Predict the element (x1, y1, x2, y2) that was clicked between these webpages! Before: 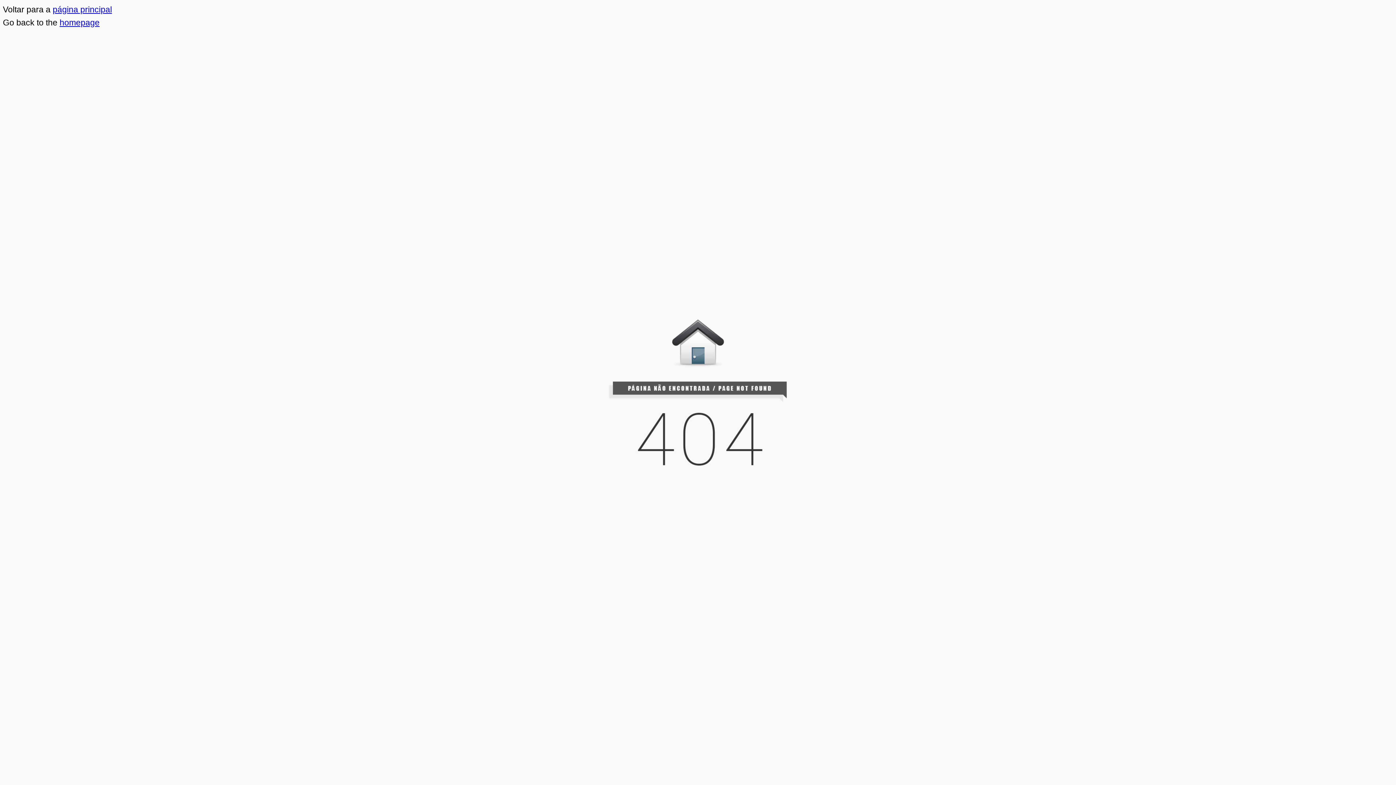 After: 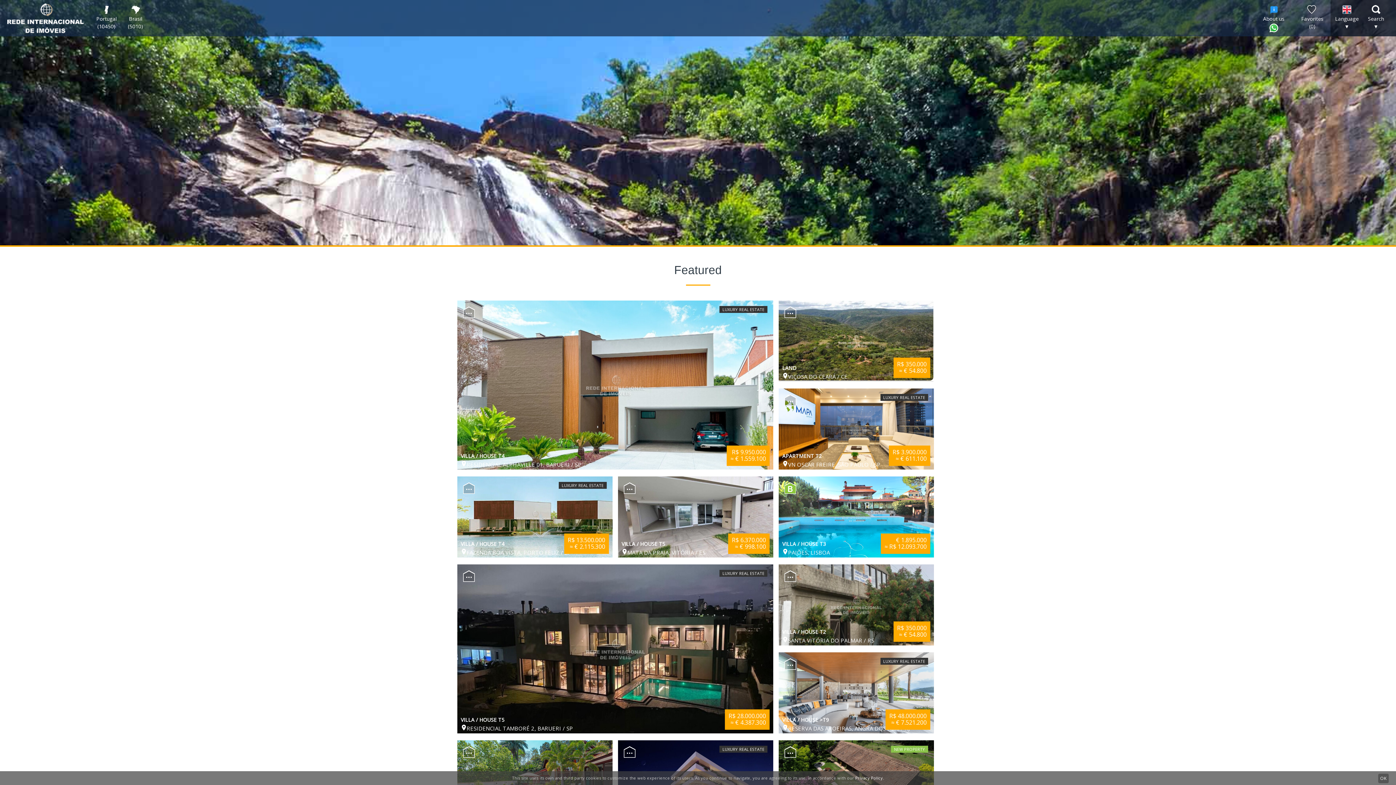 Action: label: homepage bbox: (59, 17, 99, 27)